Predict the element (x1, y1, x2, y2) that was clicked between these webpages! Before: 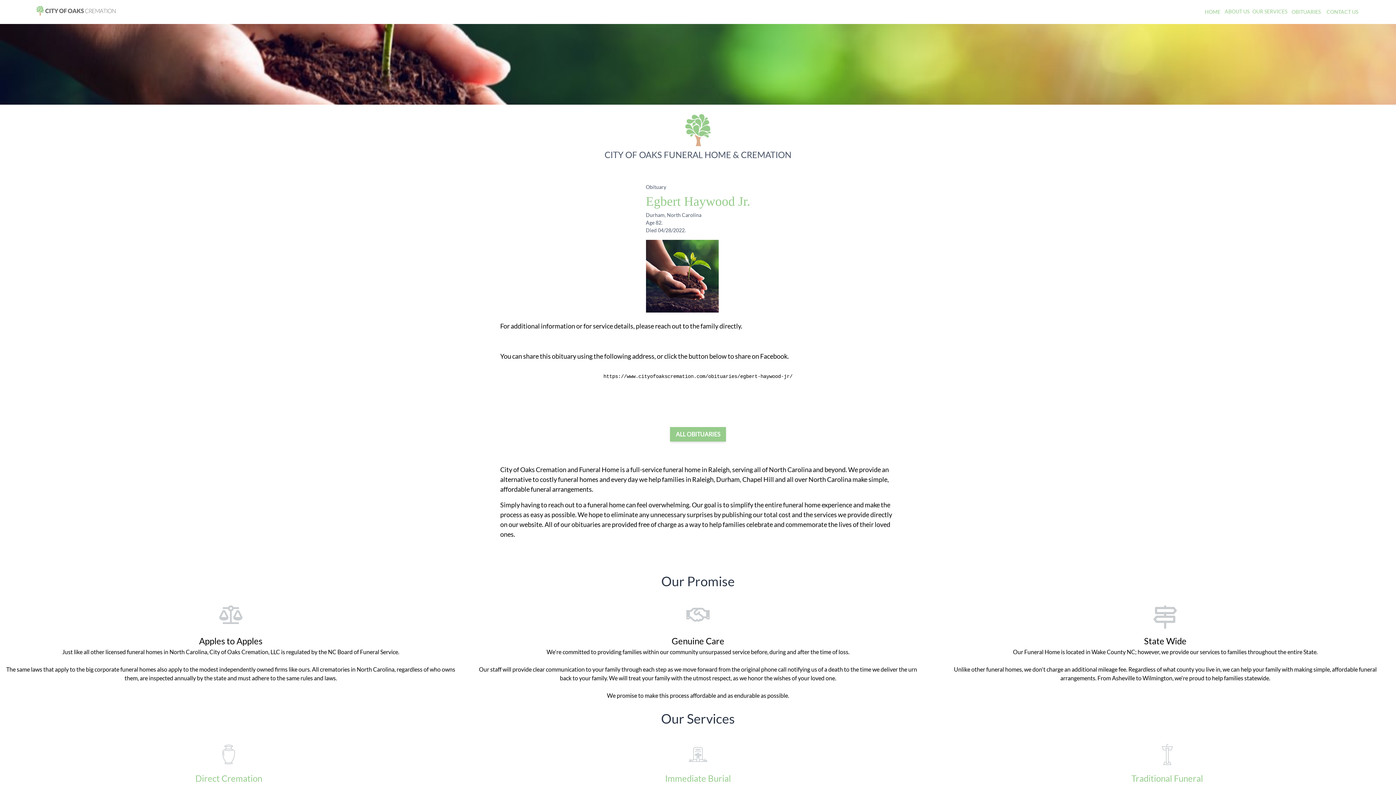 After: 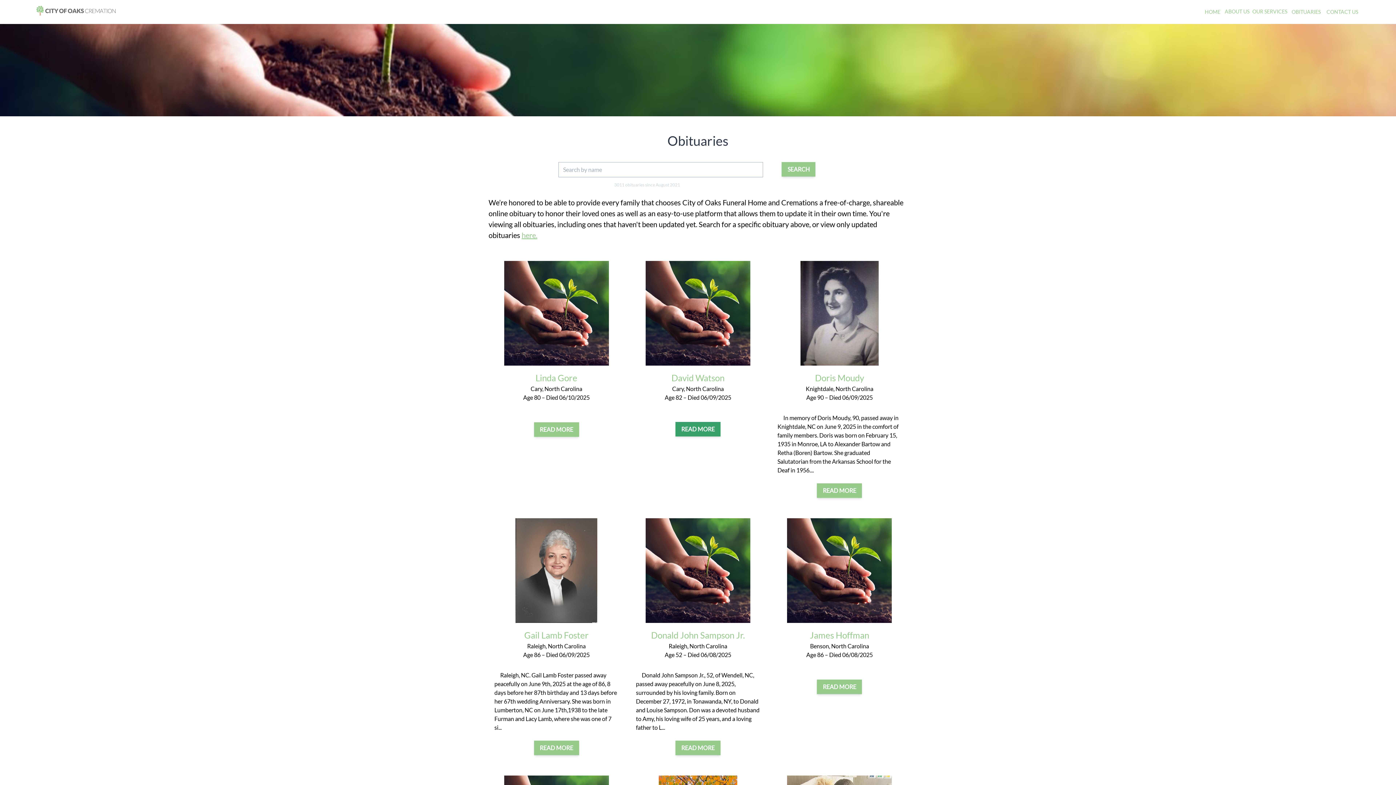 Action: label: ALL OBITUARIES bbox: (670, 430, 726, 437)